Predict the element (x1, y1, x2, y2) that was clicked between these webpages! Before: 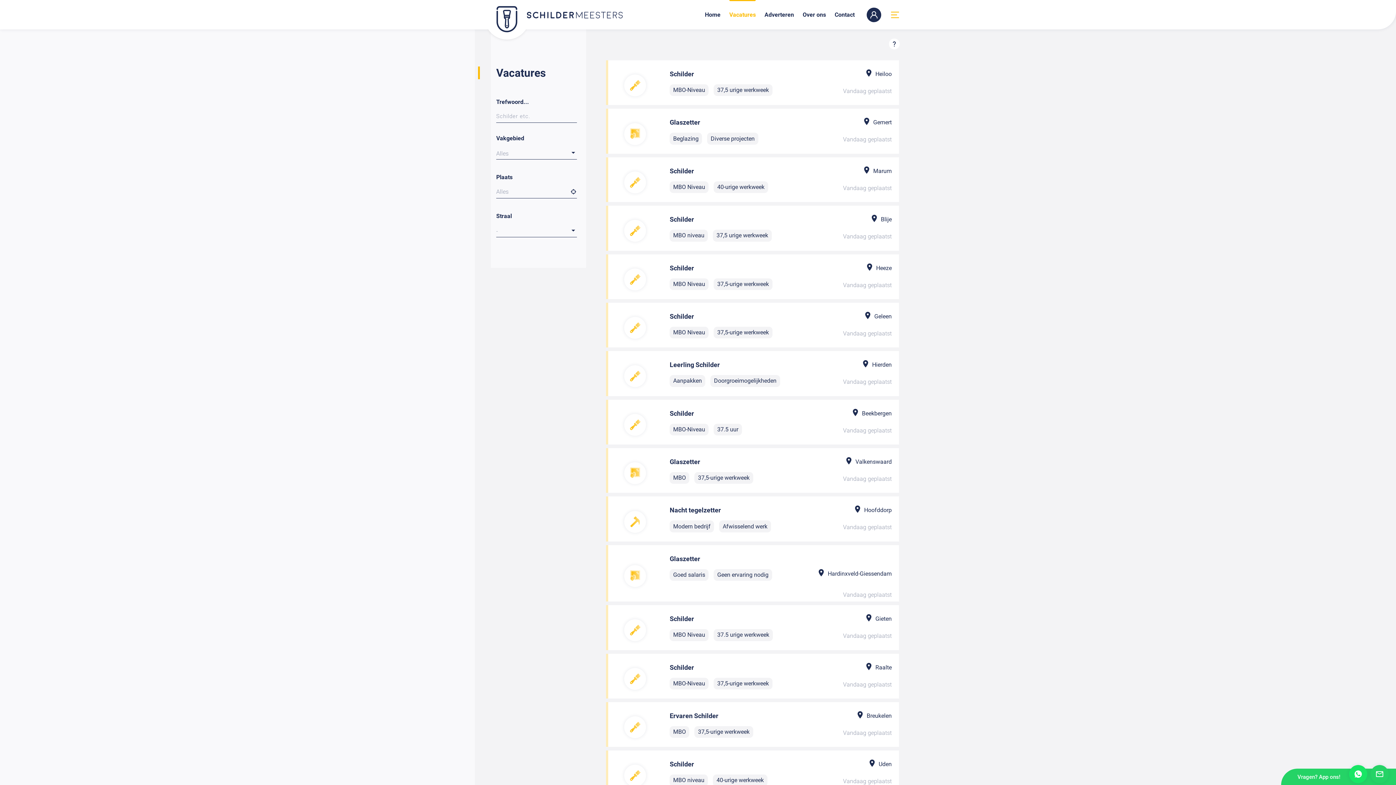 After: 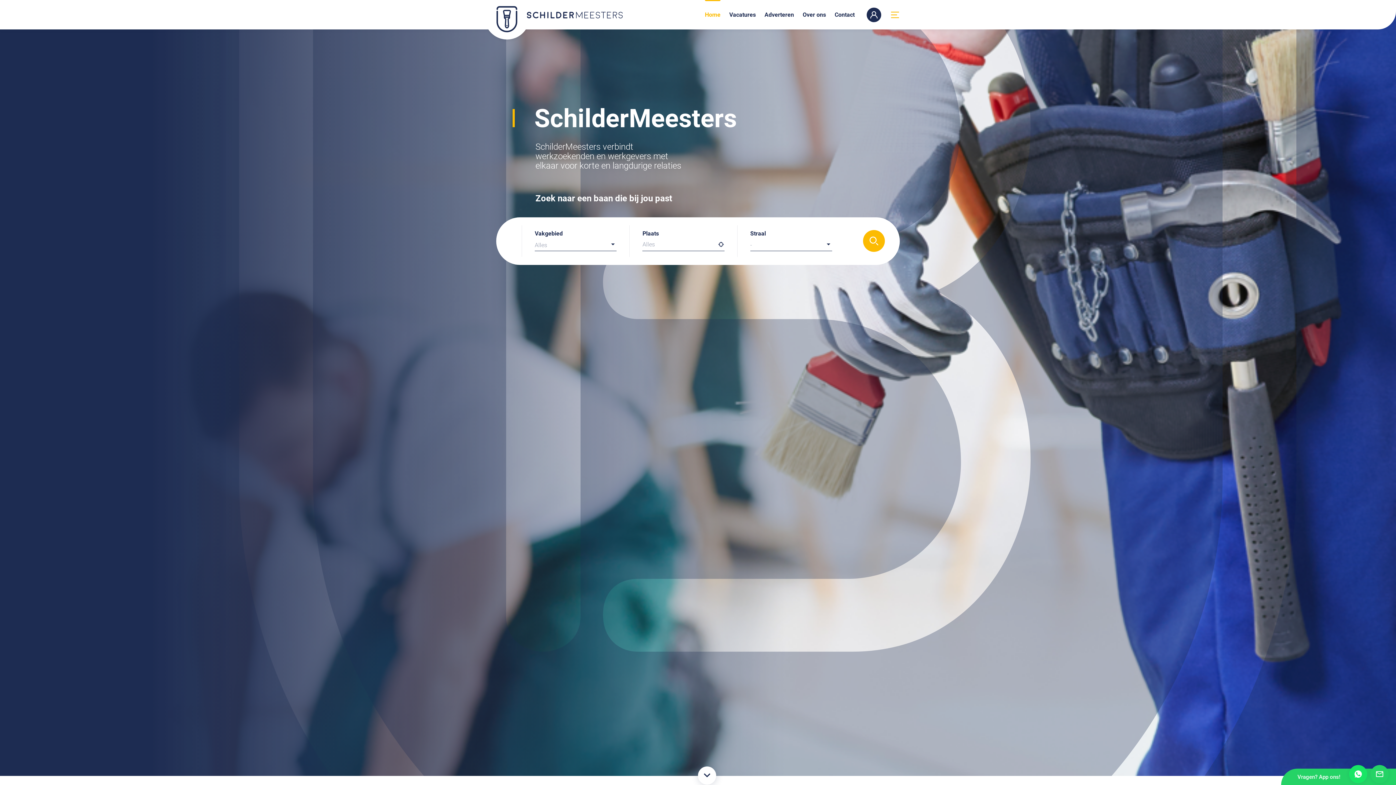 Action: bbox: (486, 37, 625, 44)